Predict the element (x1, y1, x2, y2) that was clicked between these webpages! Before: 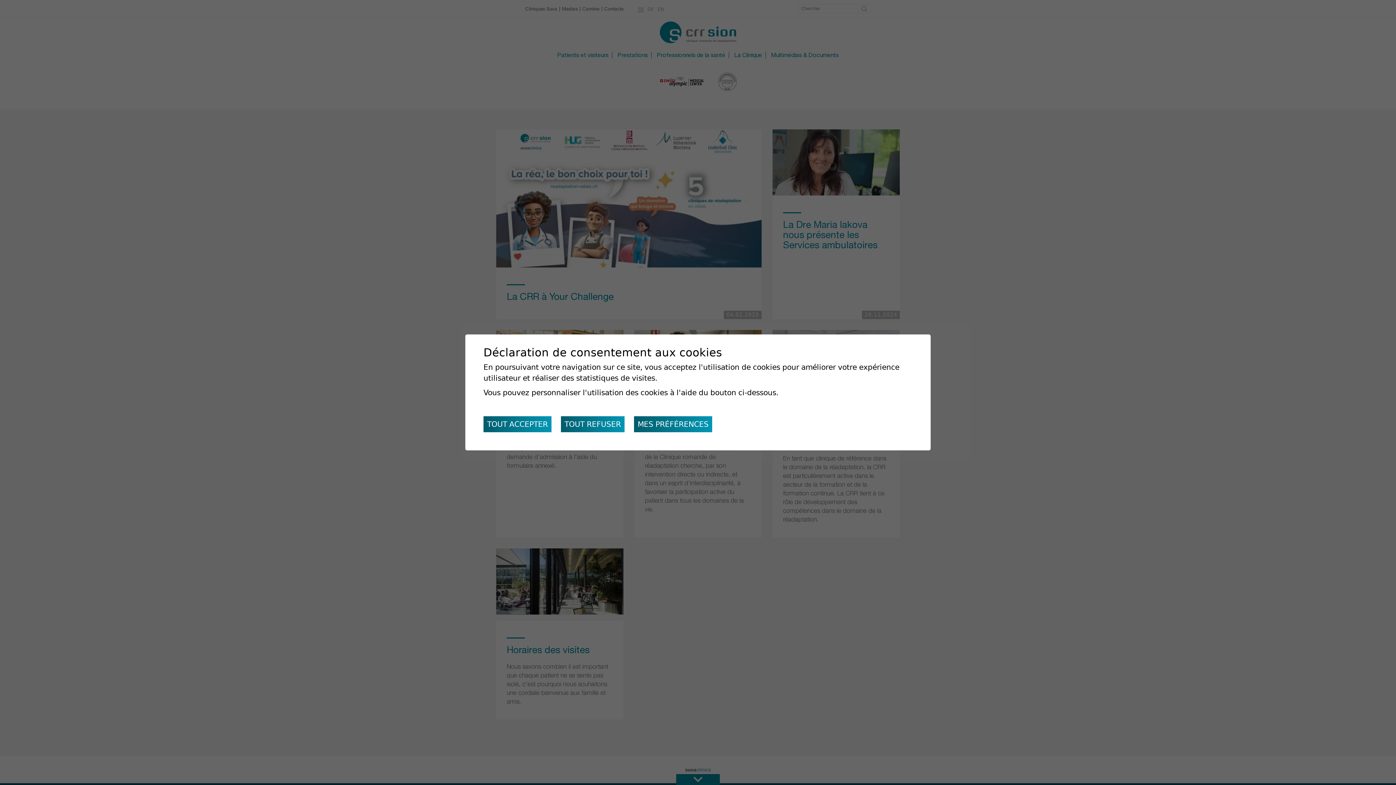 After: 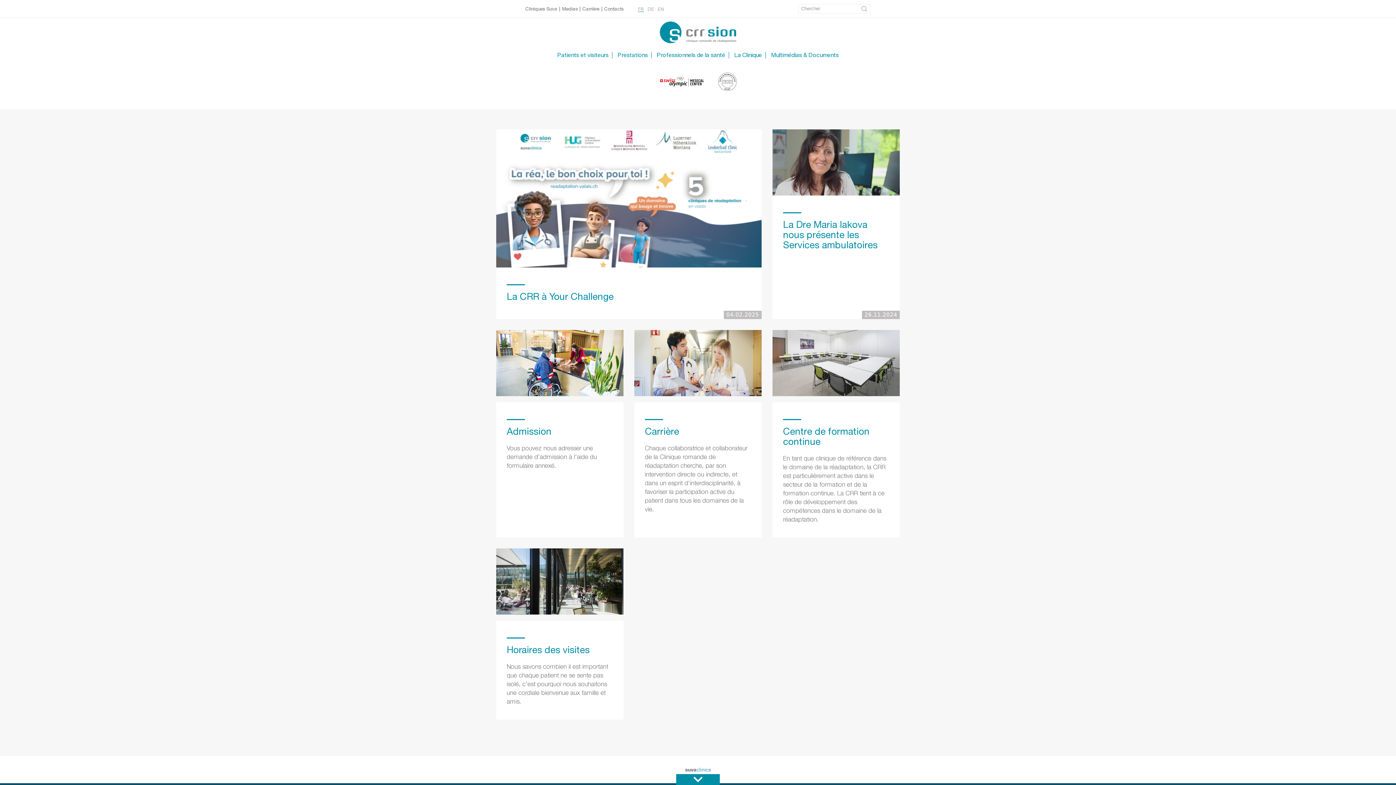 Action: label: TOUT REFUSER bbox: (561, 416, 624, 432)